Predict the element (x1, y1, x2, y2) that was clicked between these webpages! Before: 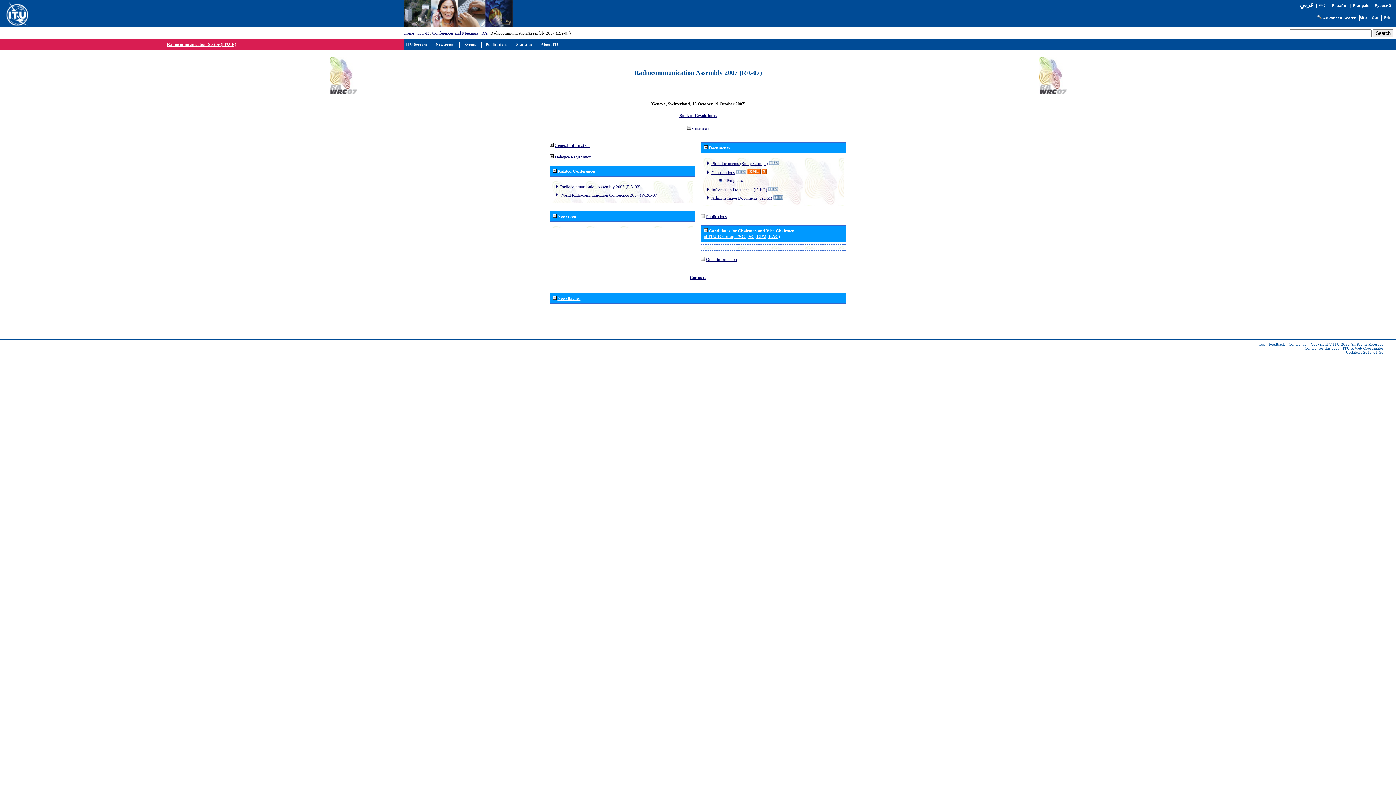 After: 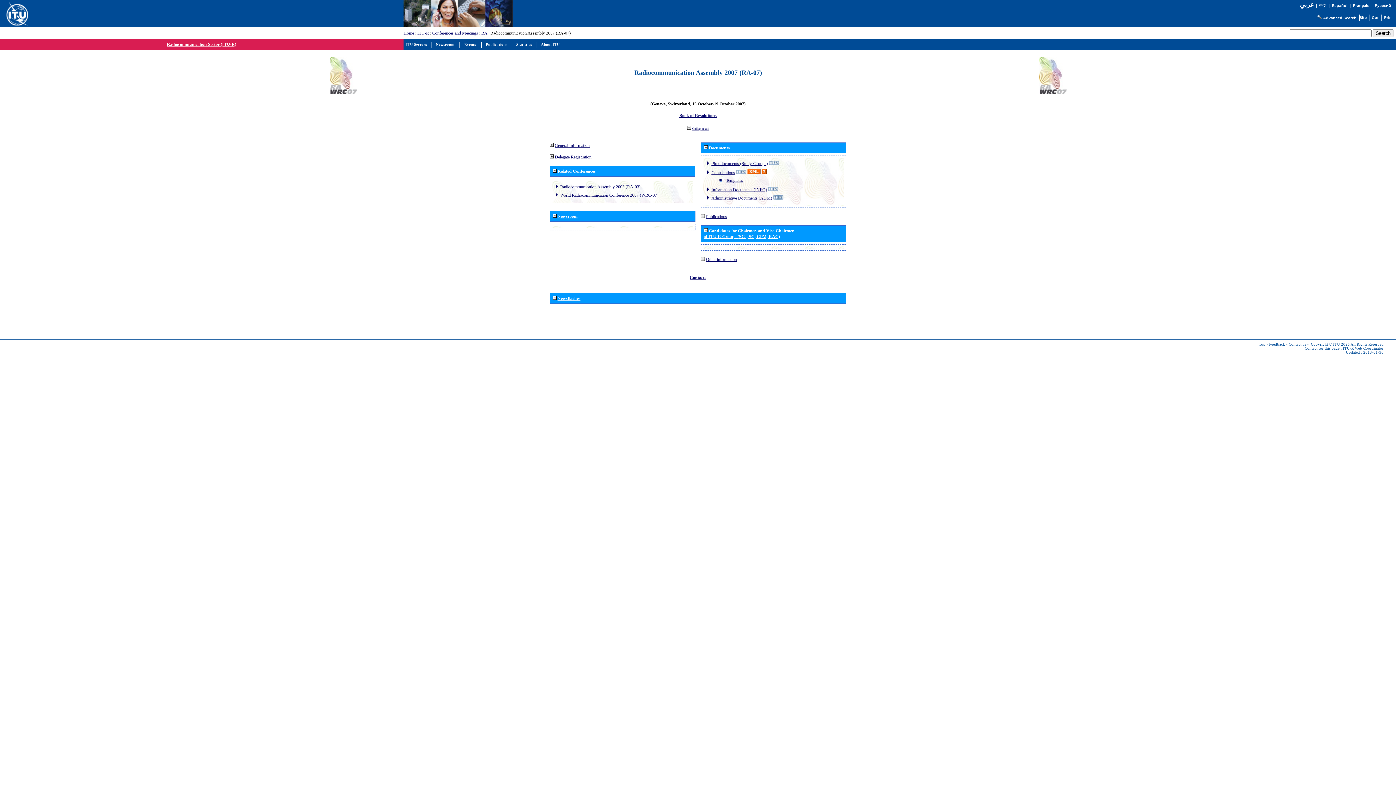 Action: bbox: (703, 228, 707, 233)